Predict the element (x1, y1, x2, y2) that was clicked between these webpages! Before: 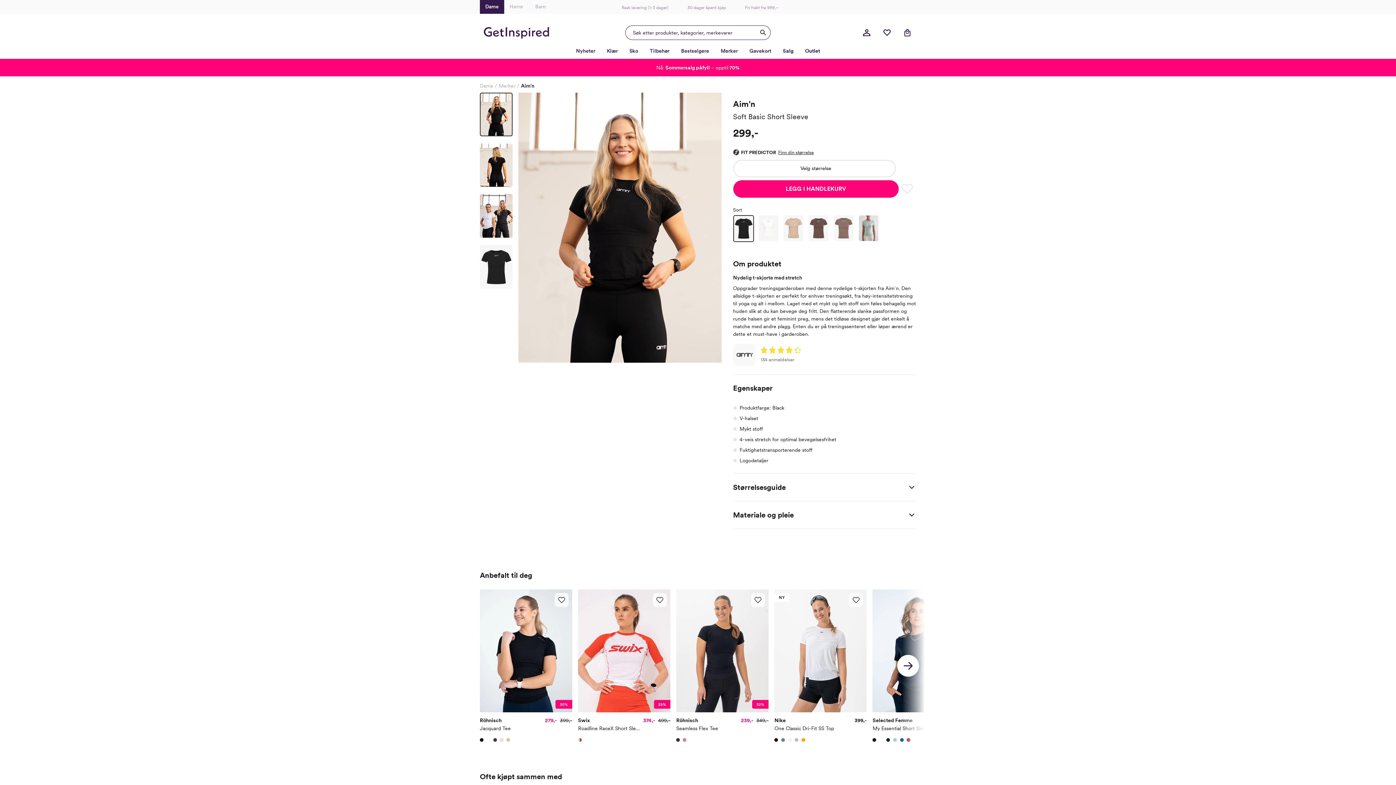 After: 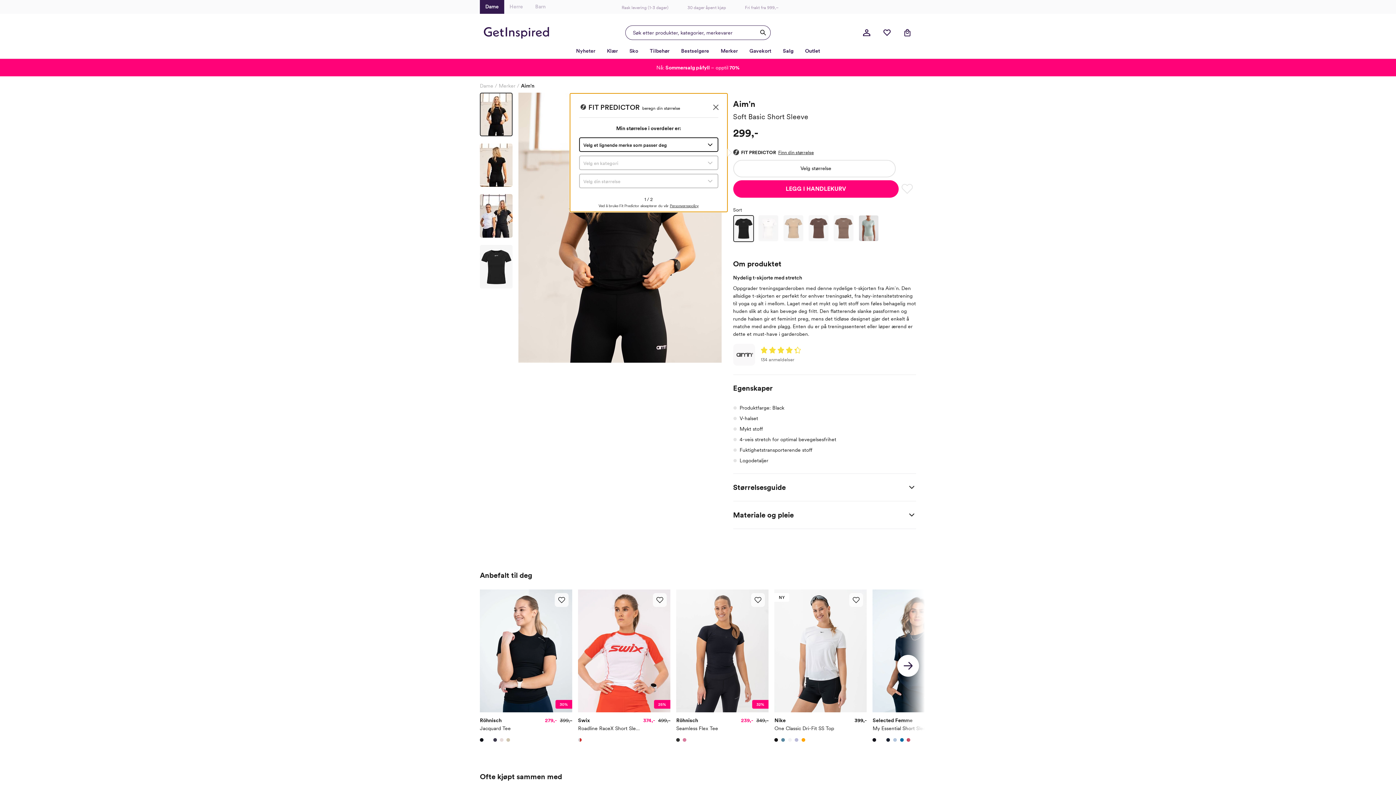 Action: label: FIT PREDICTORFinn din størrelse bbox: (733, 149, 814, 156)